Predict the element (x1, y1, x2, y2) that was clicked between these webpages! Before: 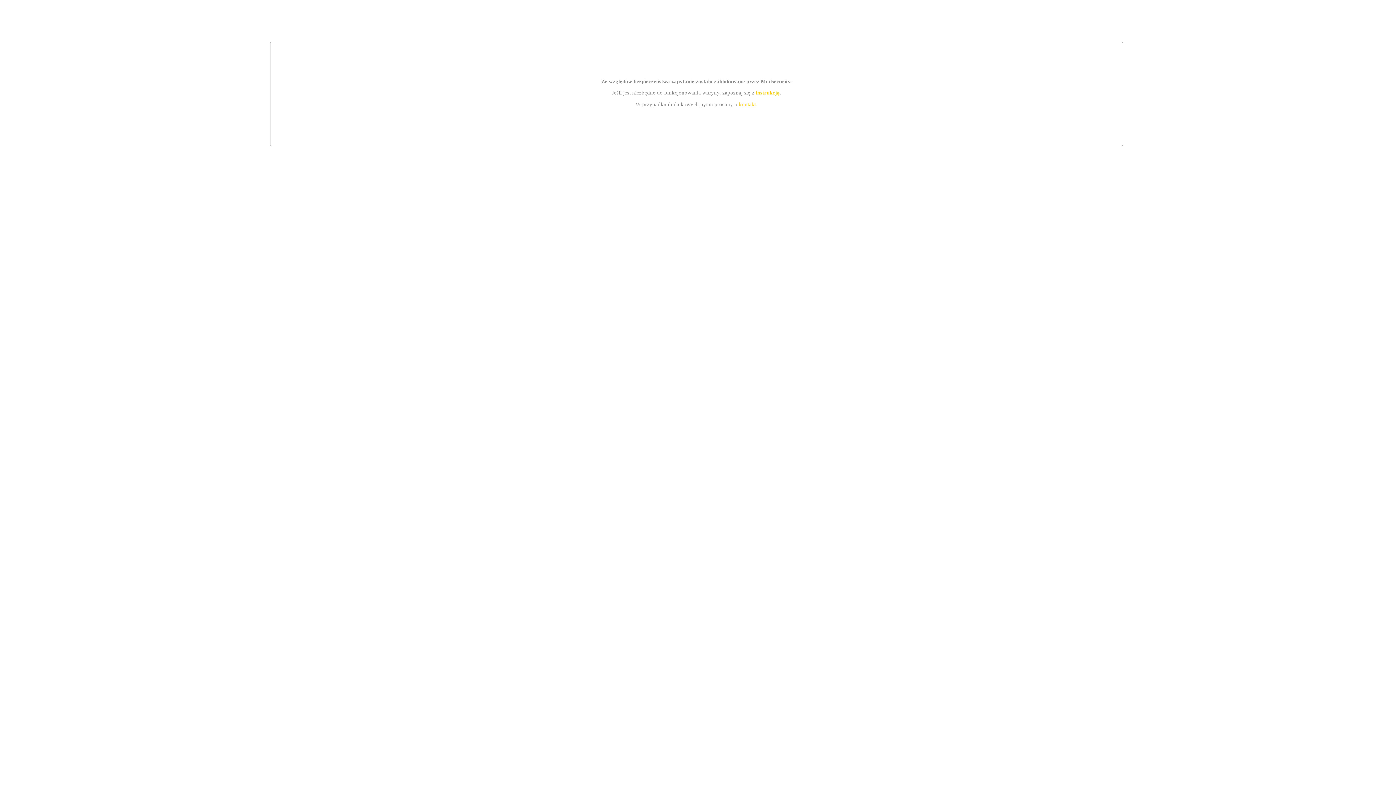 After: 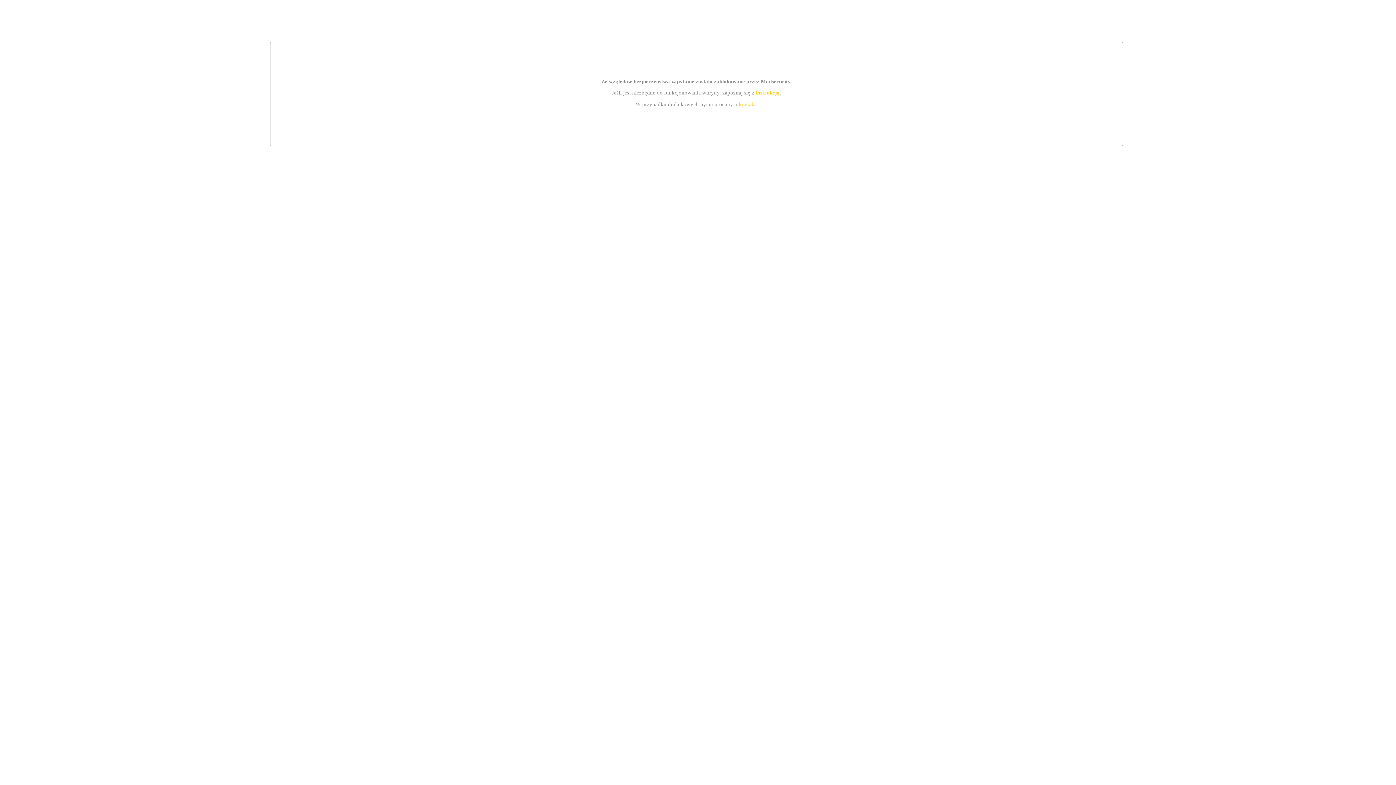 Action: label: kontakt bbox: (739, 101, 756, 107)